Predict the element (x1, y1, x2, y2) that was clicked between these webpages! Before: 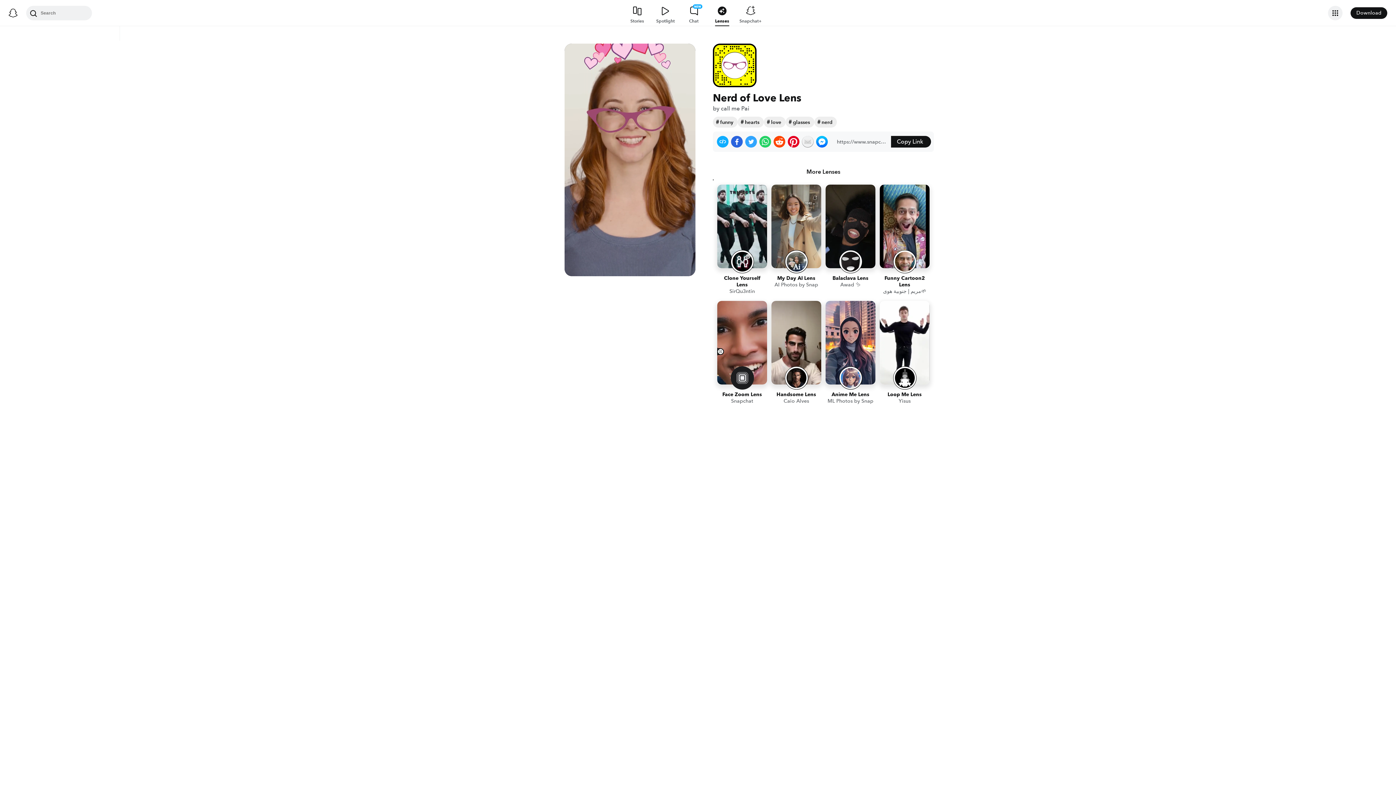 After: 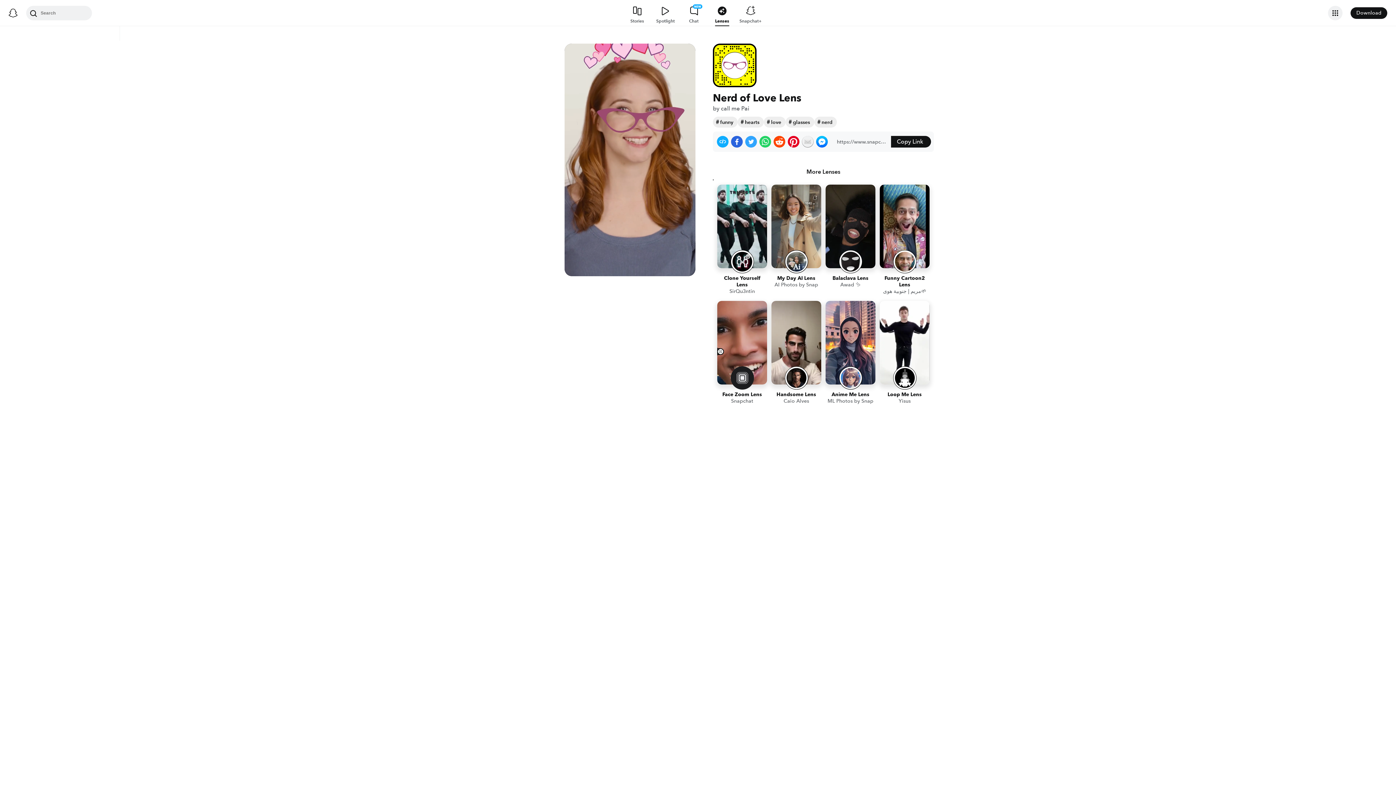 Action: bbox: (759, 136, 771, 147) label: Share on WhatsApp